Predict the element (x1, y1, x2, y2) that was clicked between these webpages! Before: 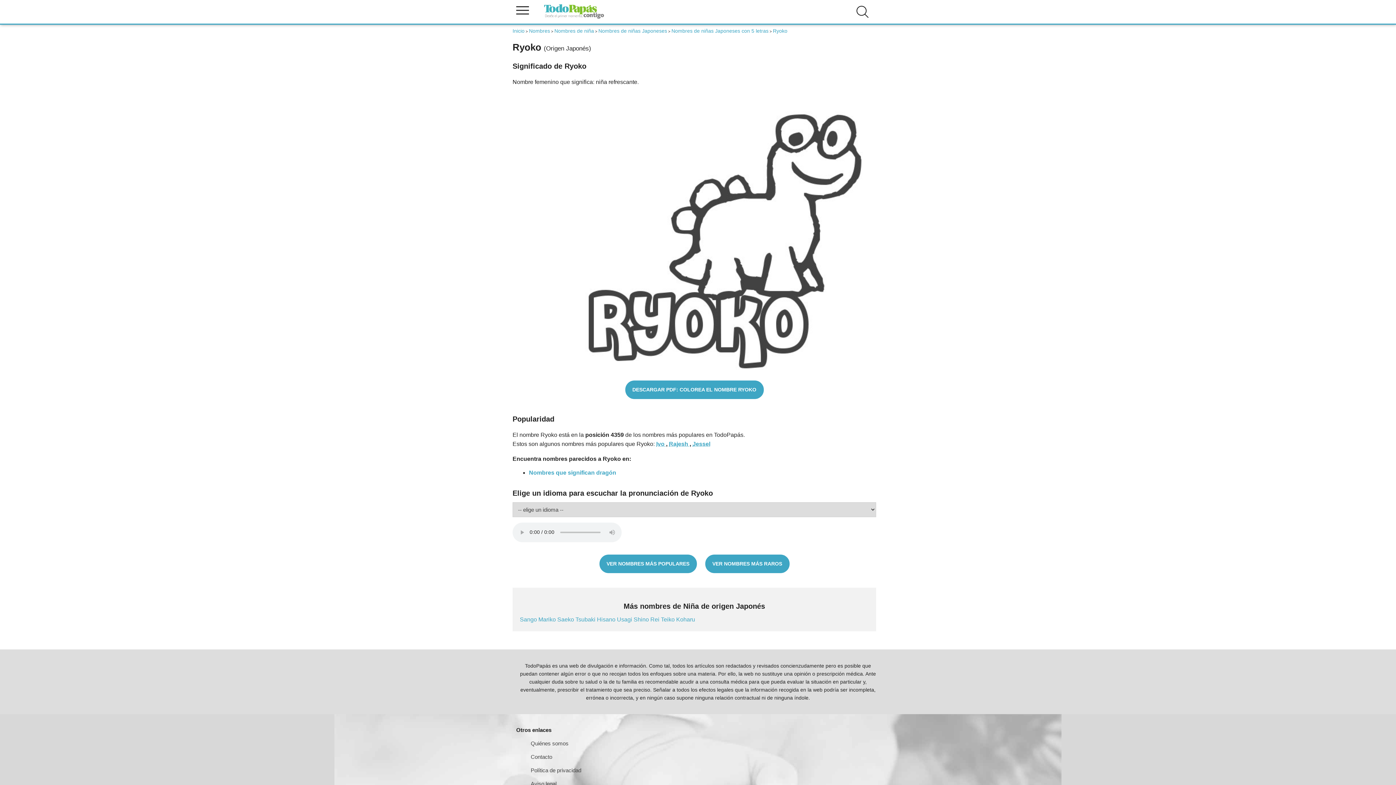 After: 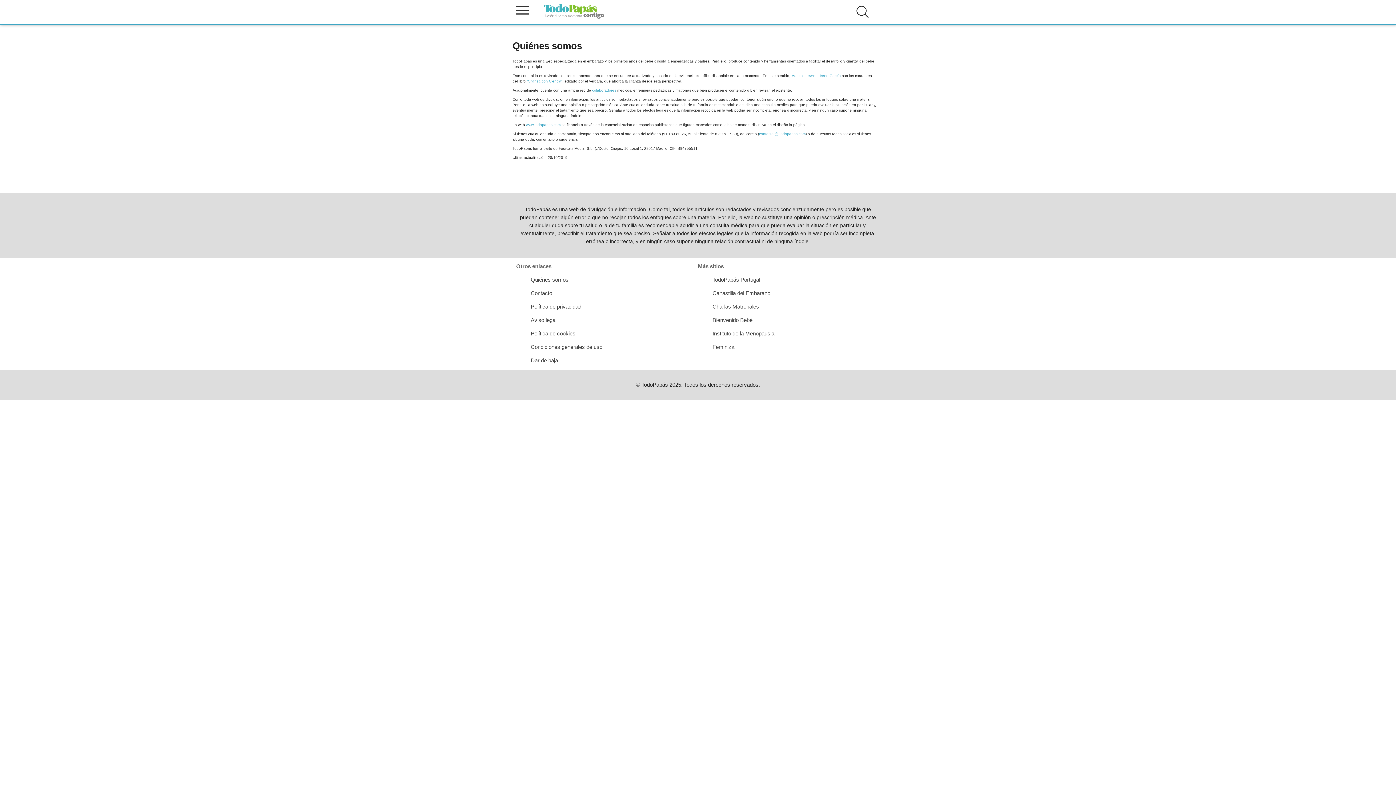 Action: bbox: (530, 740, 568, 746) label: Quiénes somos